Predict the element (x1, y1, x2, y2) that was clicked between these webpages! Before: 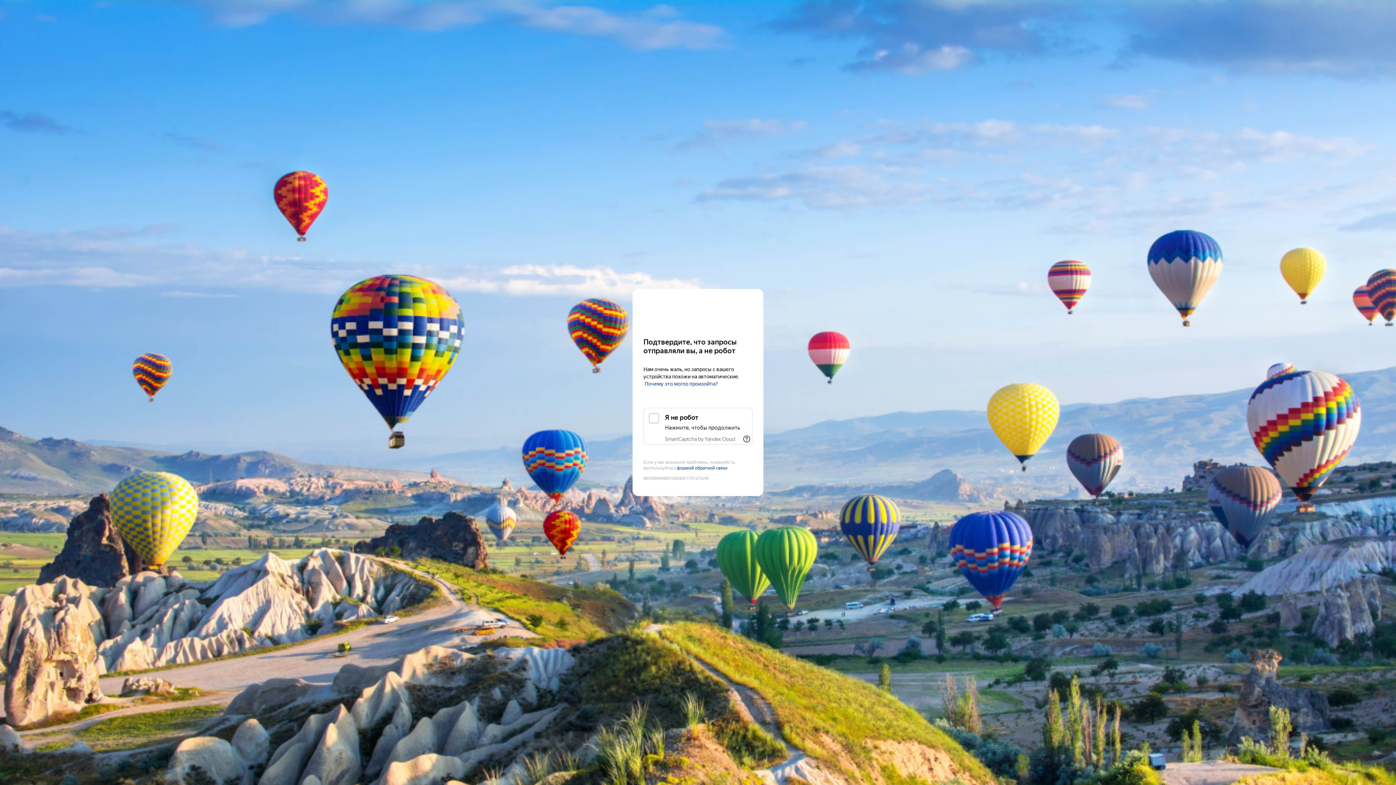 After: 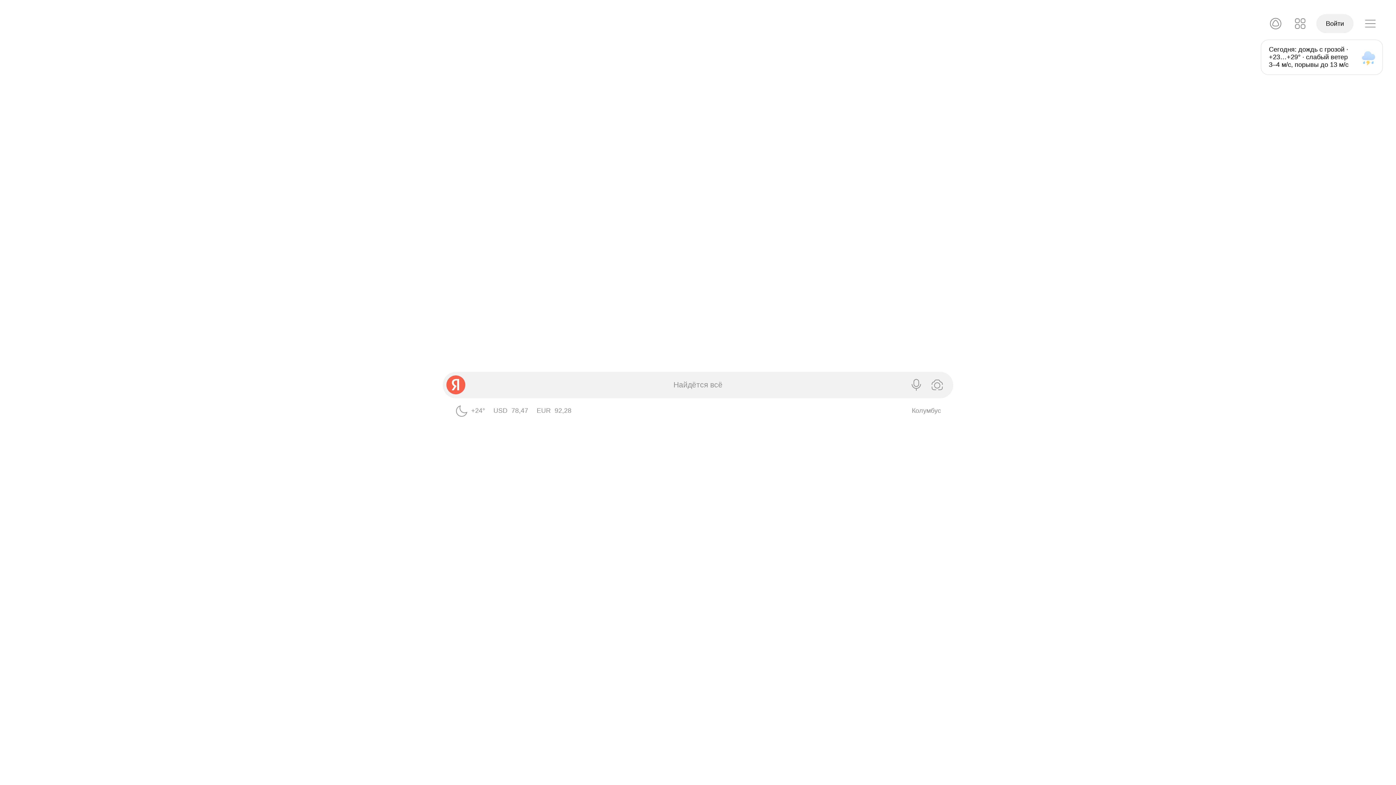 Action: bbox: (643, 303, 752, 316) label: Yandex